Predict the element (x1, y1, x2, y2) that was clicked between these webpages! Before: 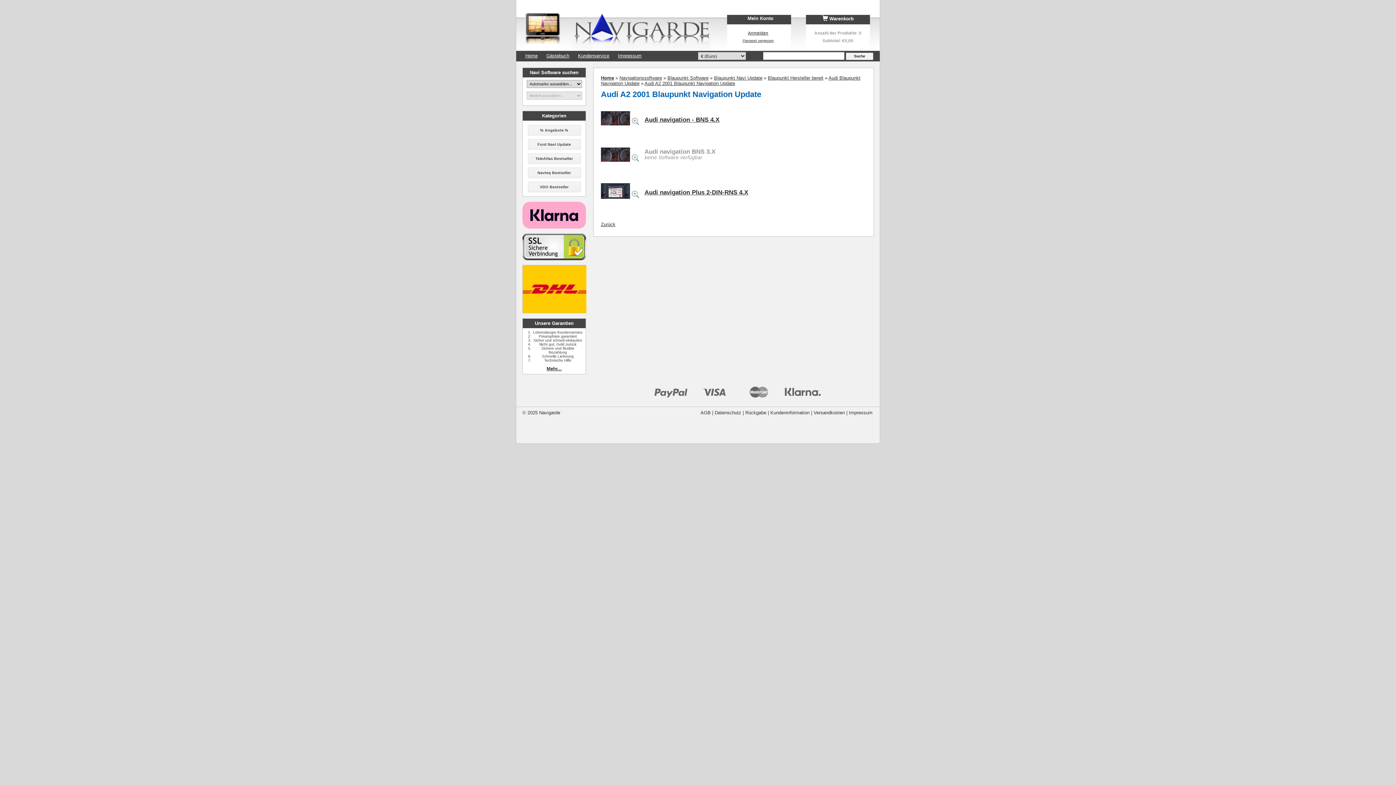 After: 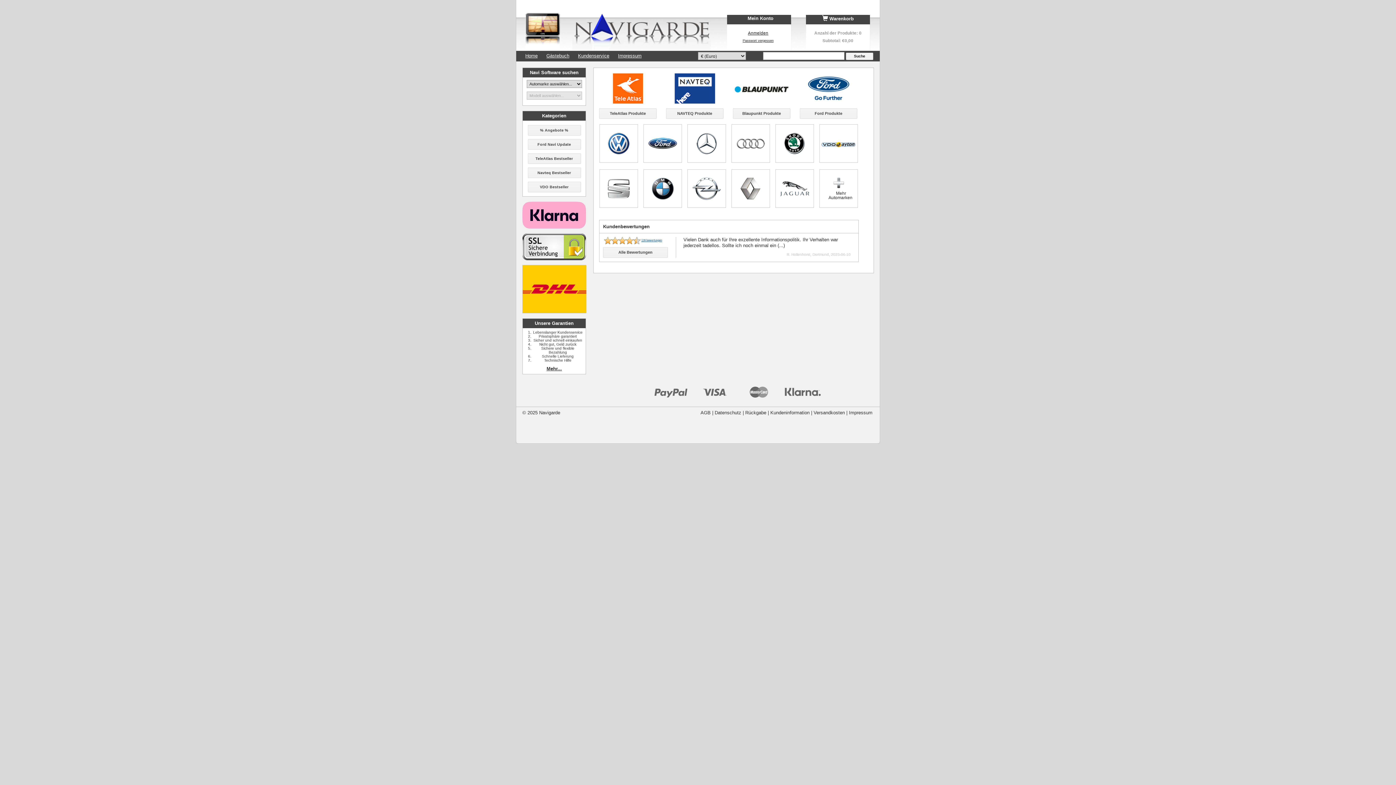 Action: bbox: (525, 53, 537, 58) label: Home